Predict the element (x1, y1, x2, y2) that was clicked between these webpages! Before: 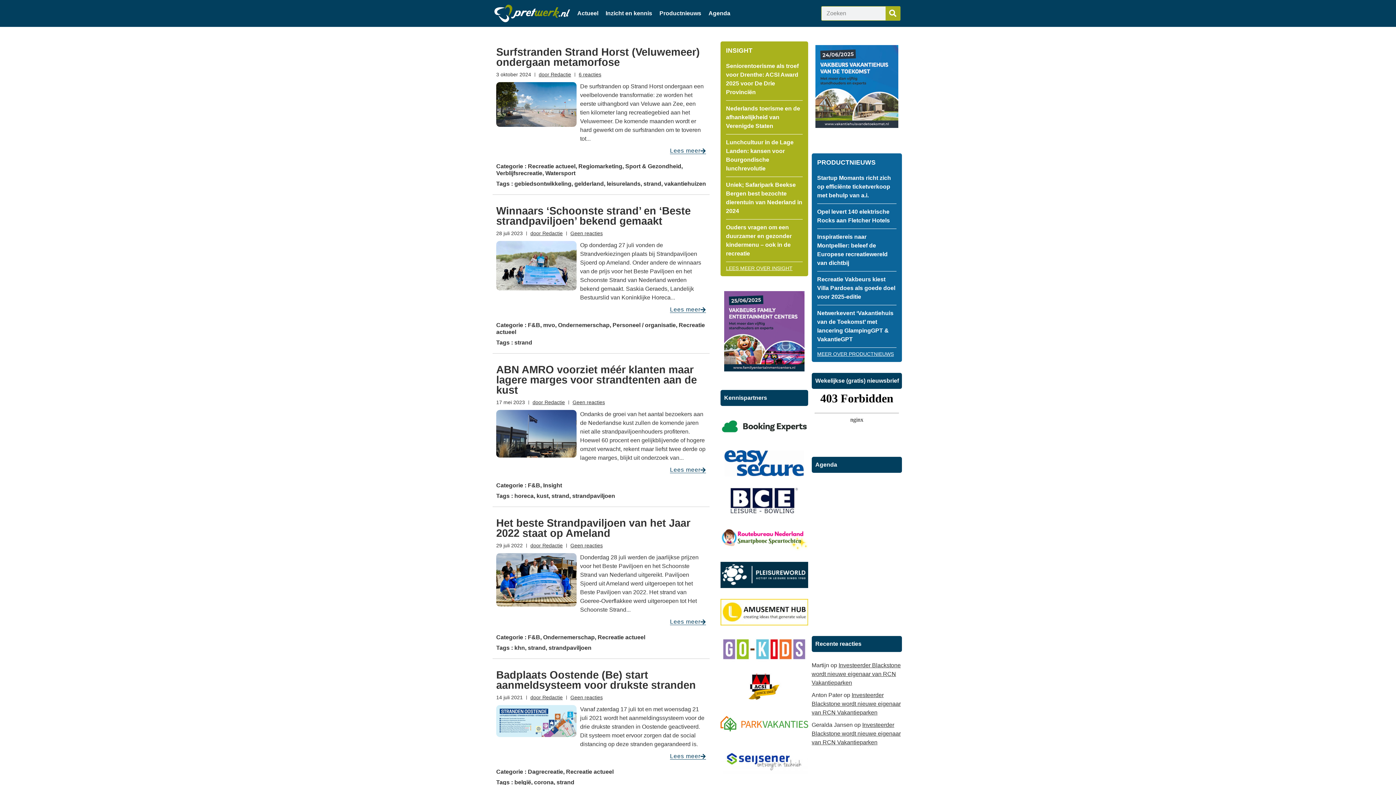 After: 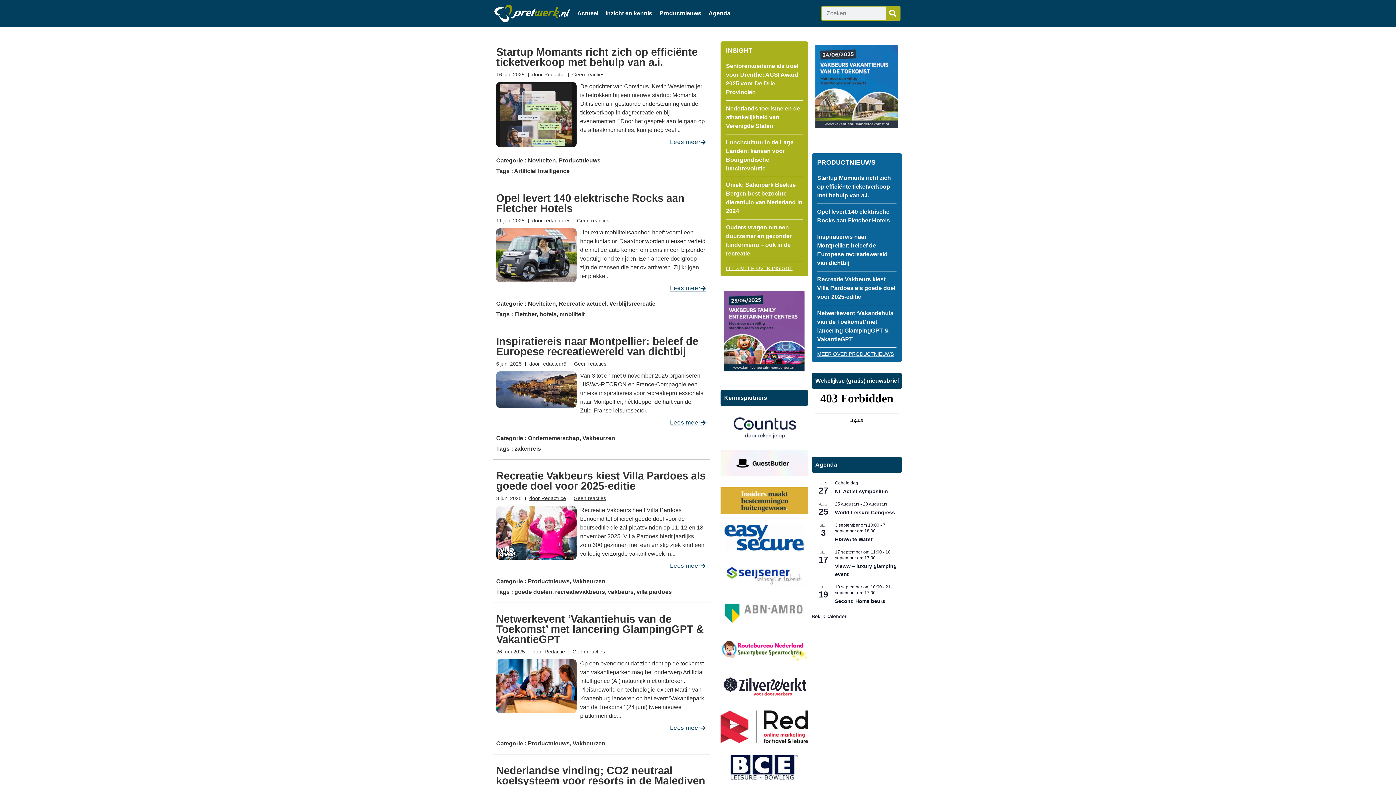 Action: bbox: (817, 351, 894, 357) label: MEER OVER PRODUCTNIEUWS